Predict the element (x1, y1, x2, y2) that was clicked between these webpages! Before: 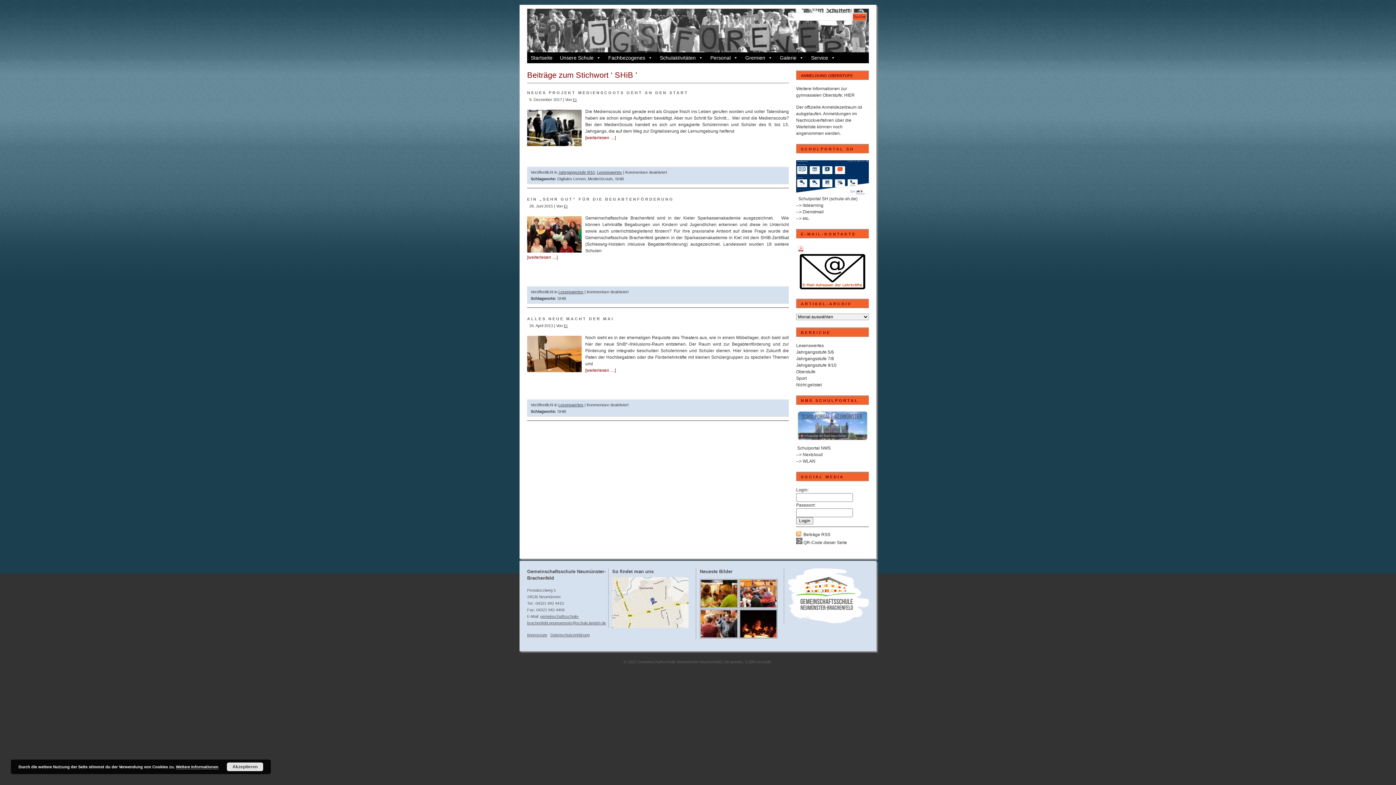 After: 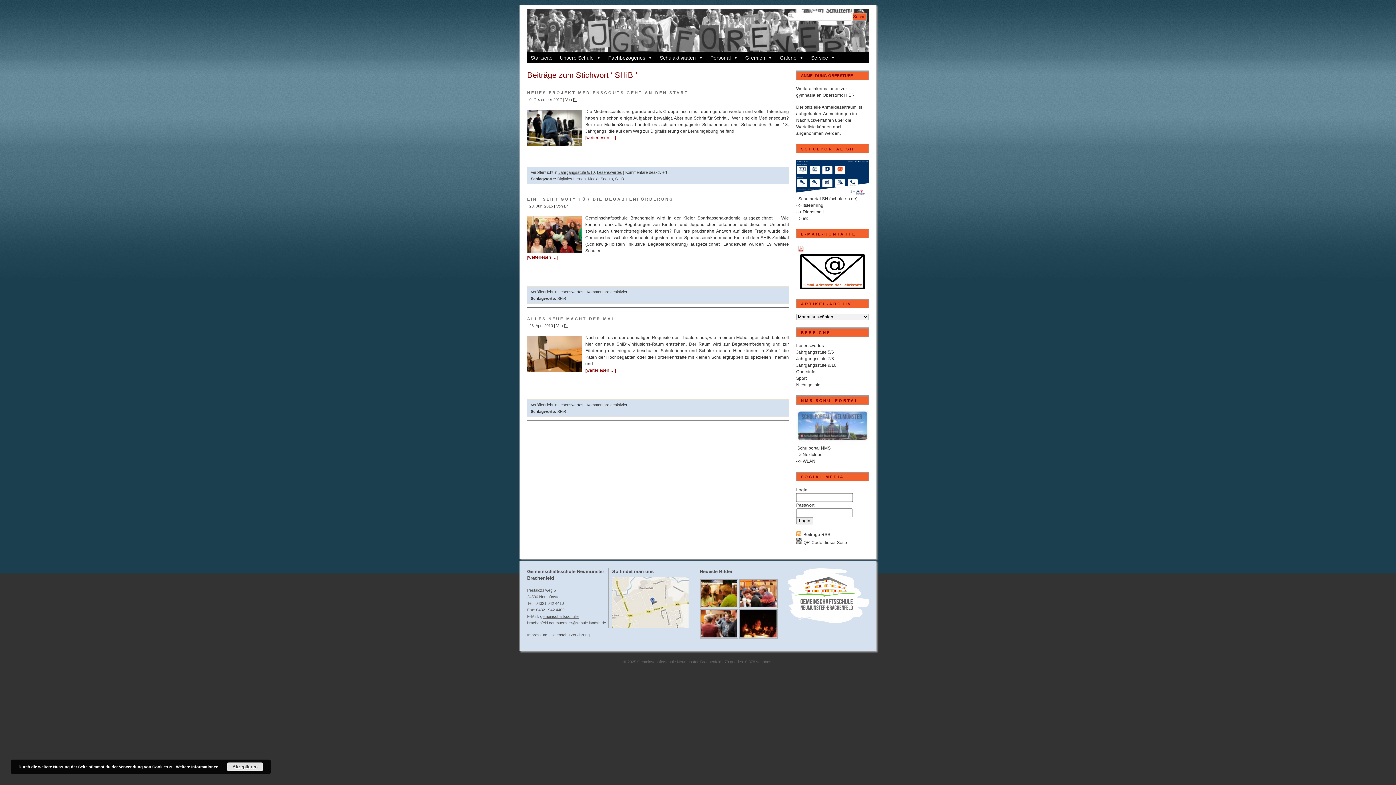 Action: bbox: (615, 176, 624, 181) label: SHiB